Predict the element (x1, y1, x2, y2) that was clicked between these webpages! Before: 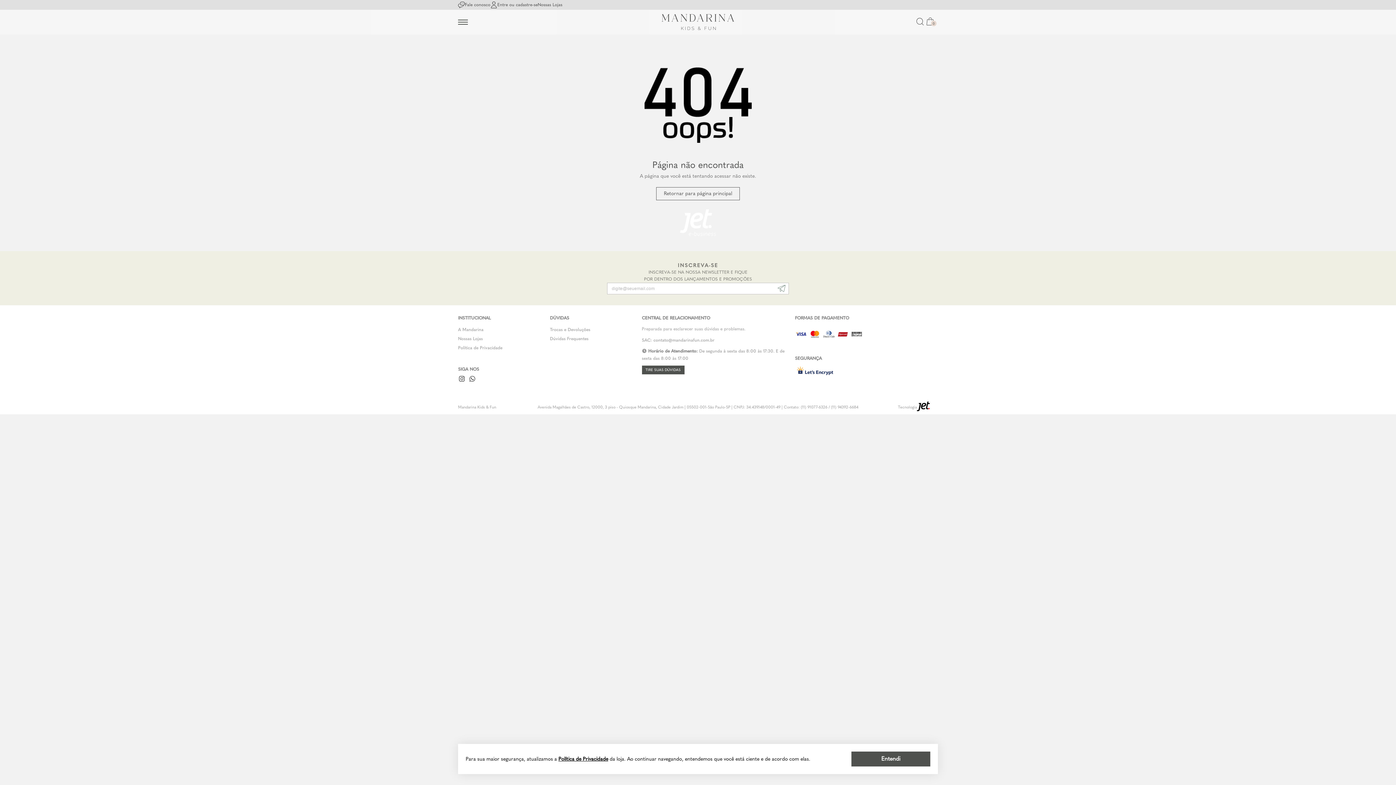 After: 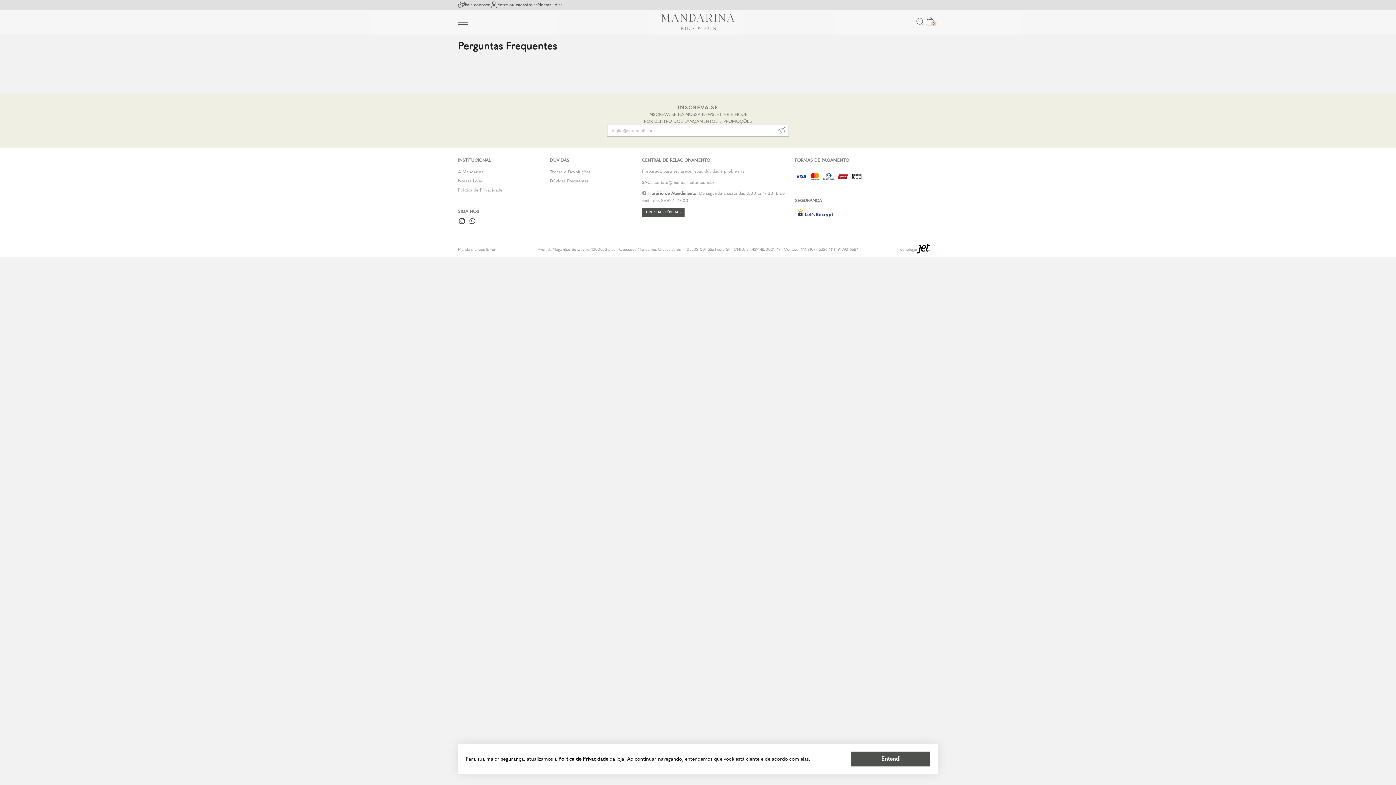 Action: label: Dúvidas Frequentes bbox: (550, 334, 631, 342)